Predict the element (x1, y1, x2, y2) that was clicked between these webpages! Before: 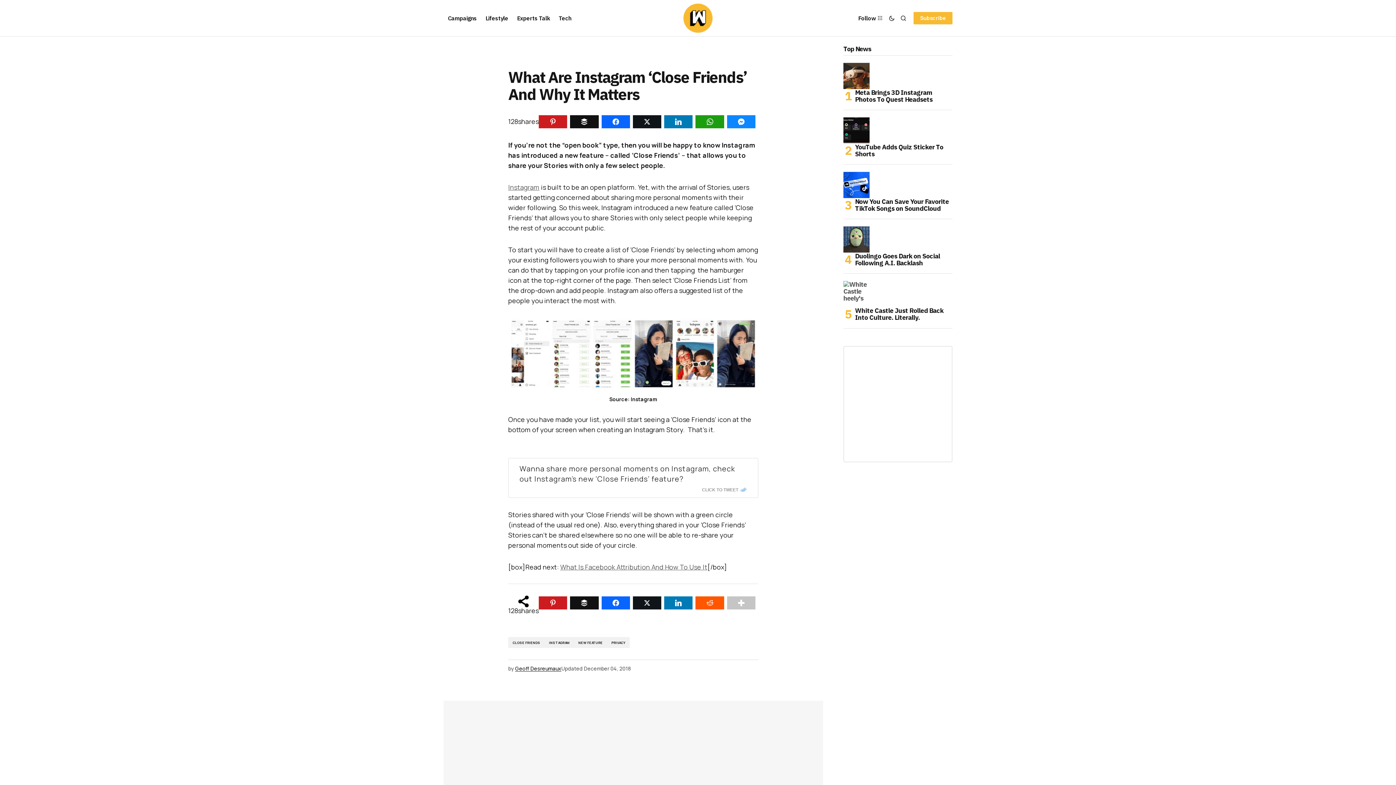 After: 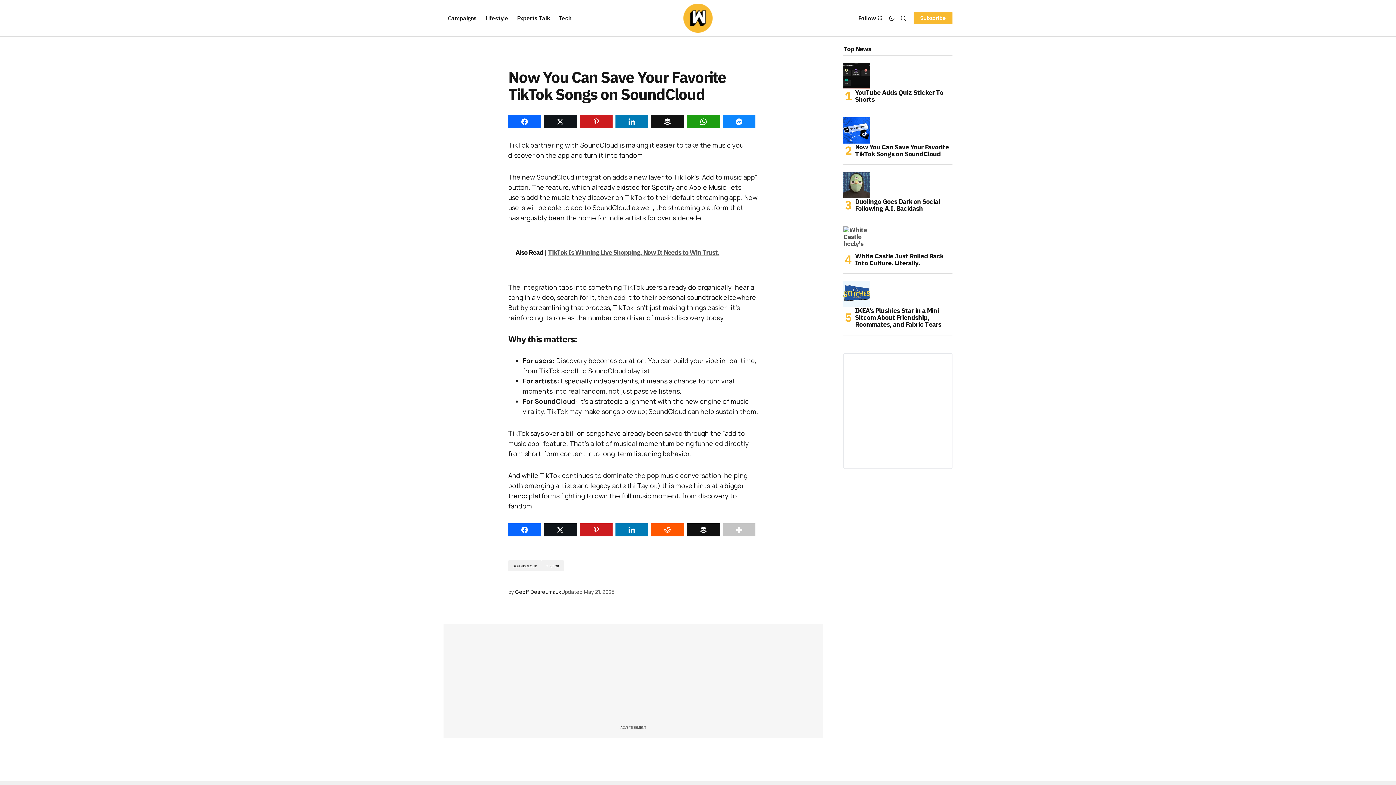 Action: bbox: (850, 198, 952, 212) label: Now You Can Save Your Favorite TikTok Songs on SoundCloud